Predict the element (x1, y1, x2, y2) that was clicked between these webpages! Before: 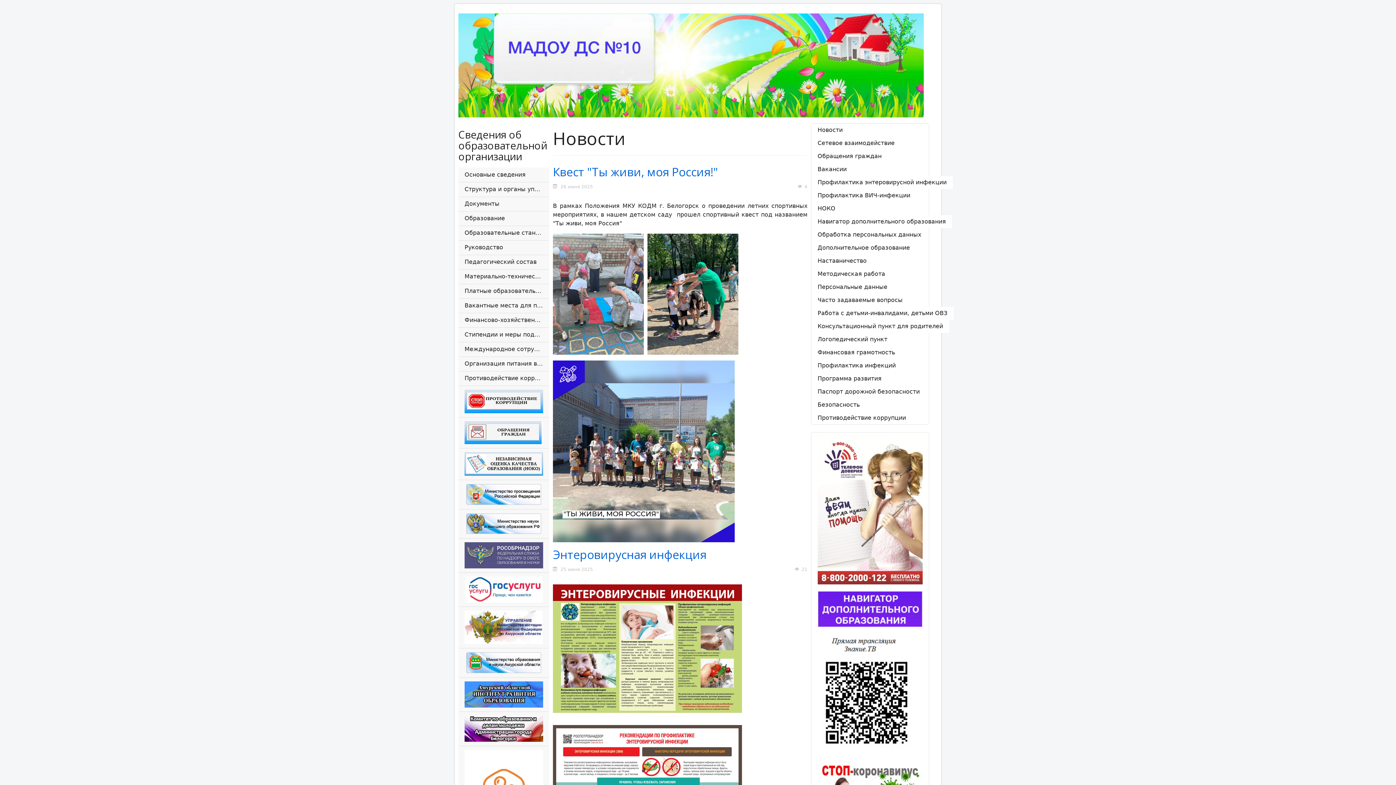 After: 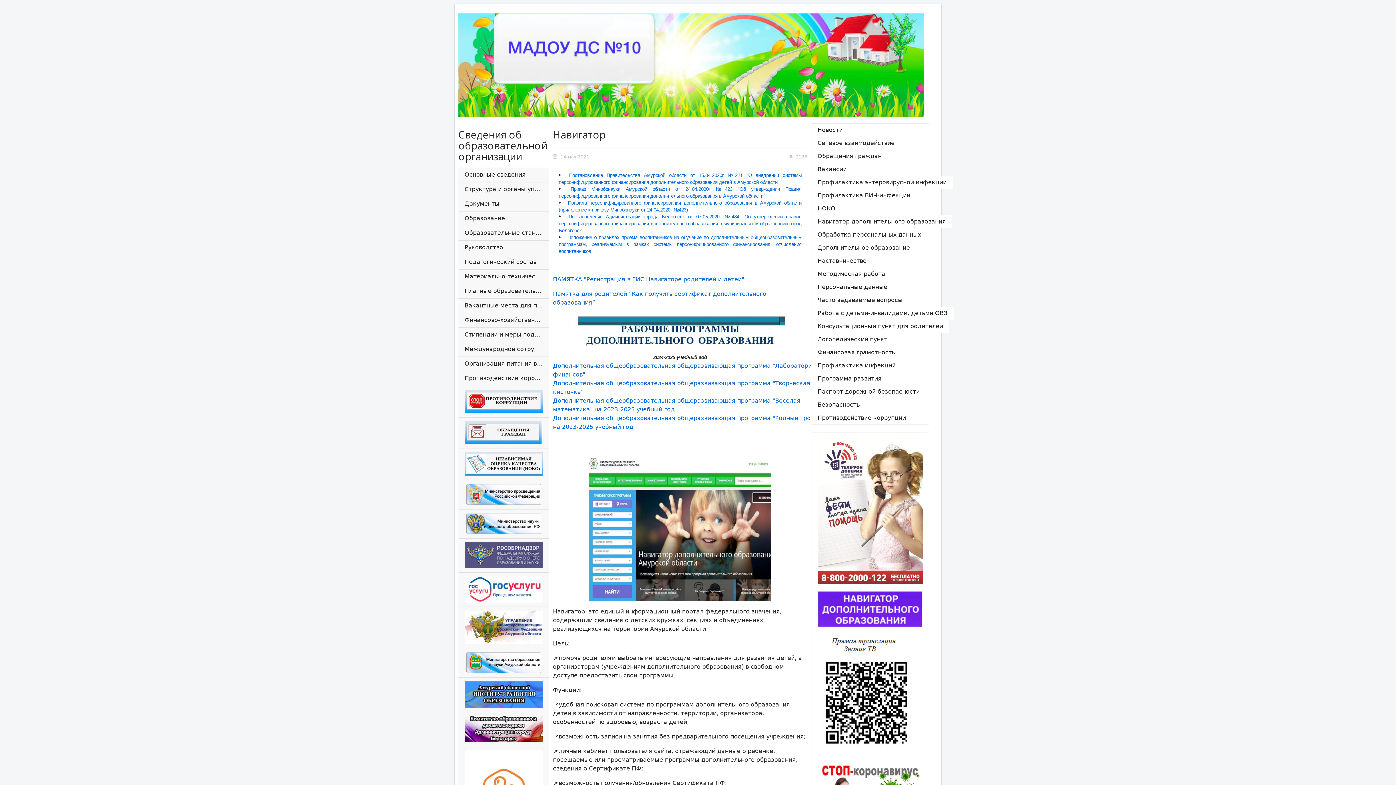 Action: label: Навигатор дополнительного образования bbox: (812, 215, 952, 228)